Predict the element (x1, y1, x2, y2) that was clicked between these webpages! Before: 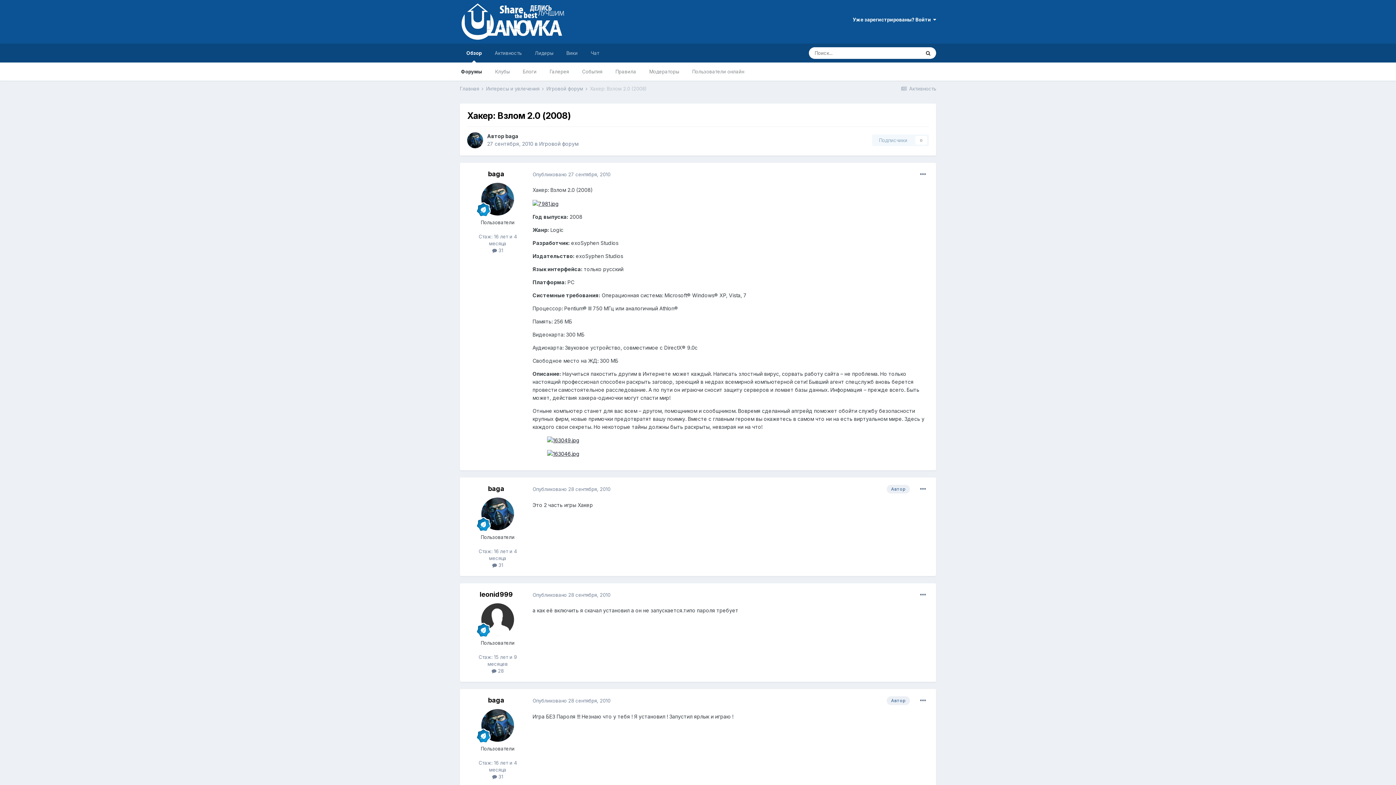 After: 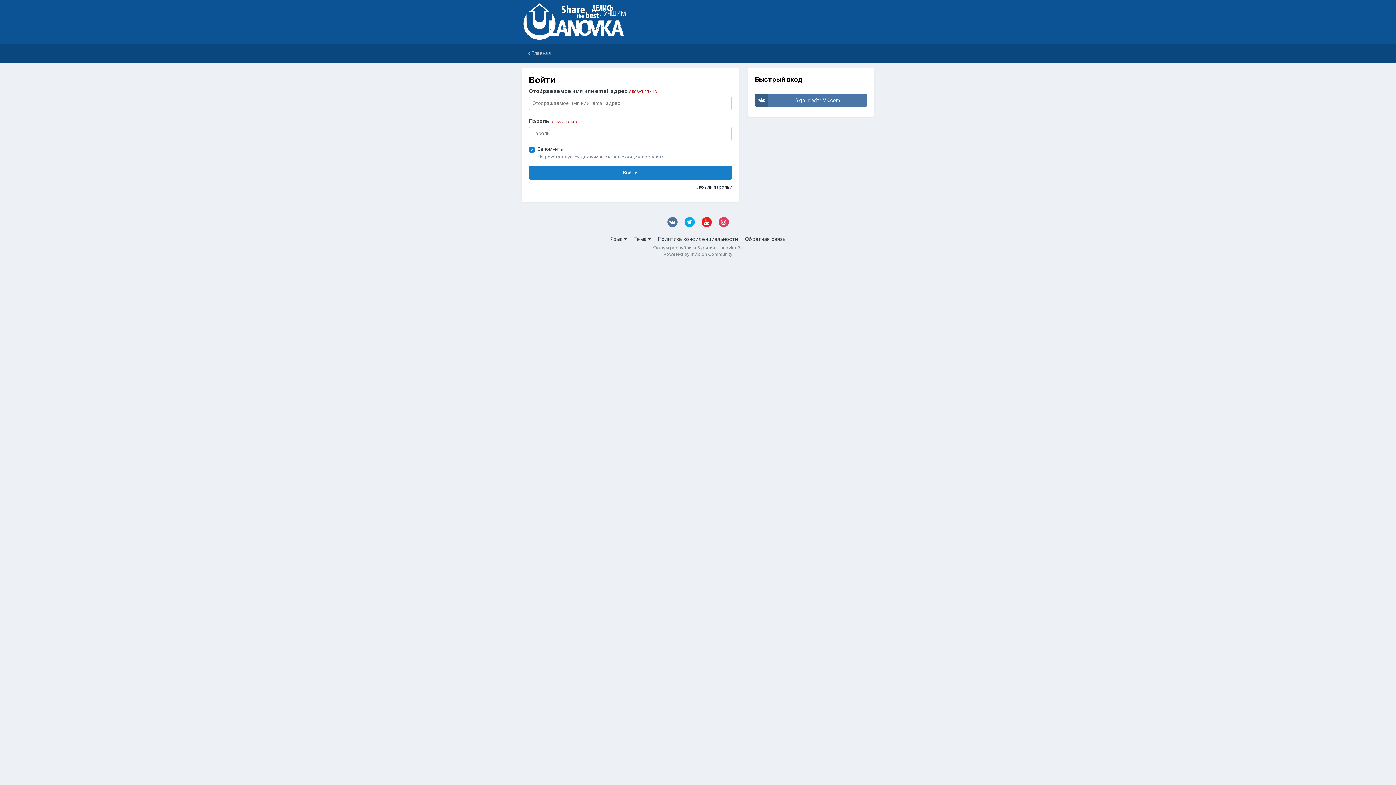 Action: bbox: (872, 134, 929, 146) label: Подписчики
0